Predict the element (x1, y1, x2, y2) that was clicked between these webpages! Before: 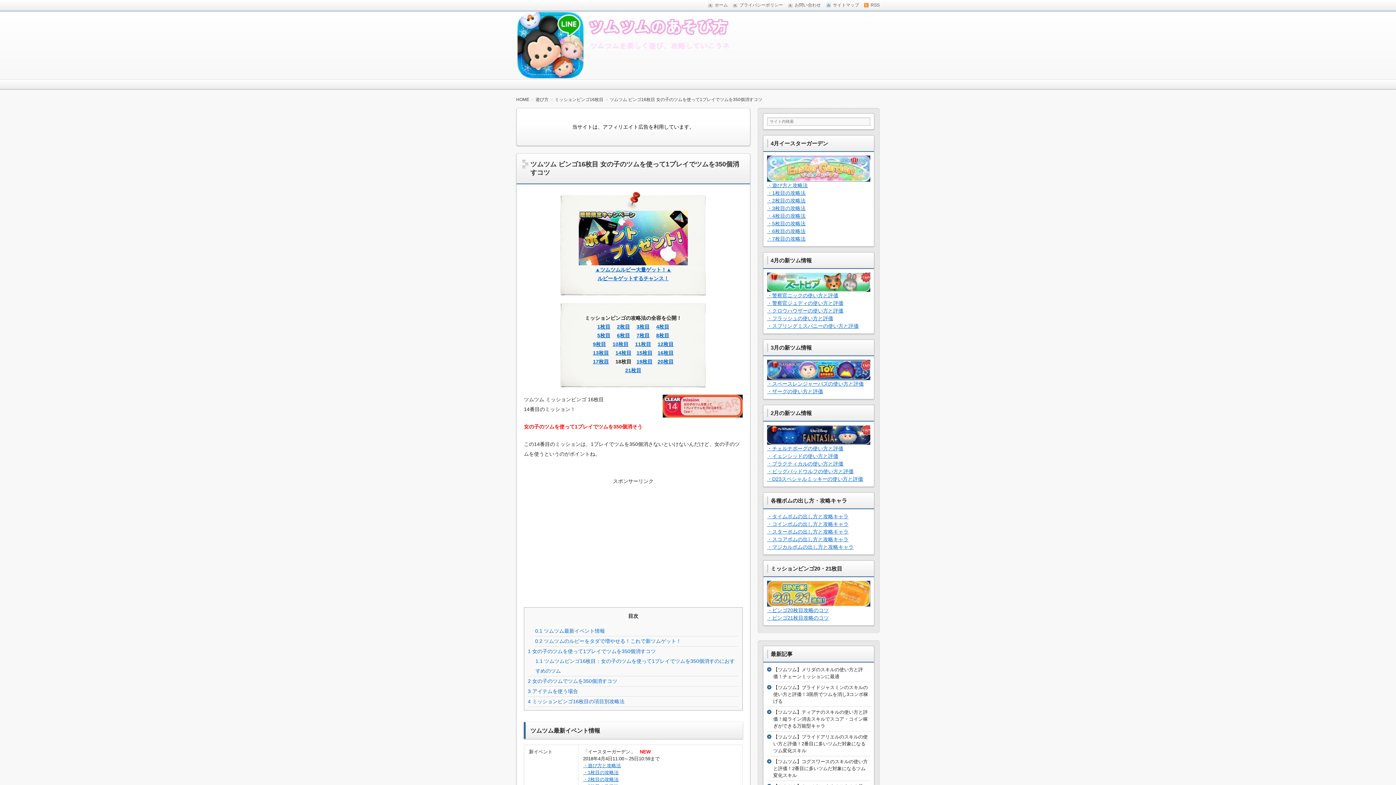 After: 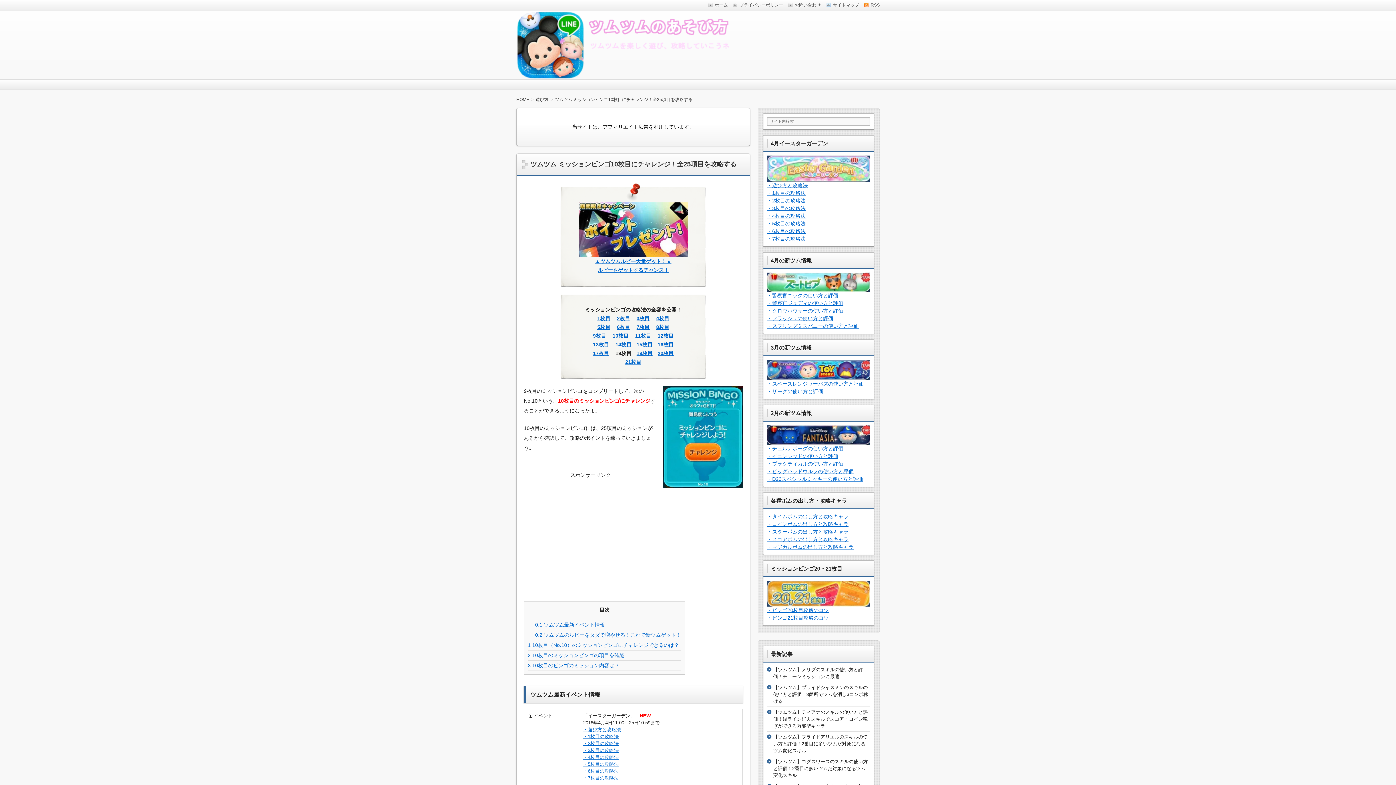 Action: label: 10枚目 bbox: (612, 341, 628, 347)